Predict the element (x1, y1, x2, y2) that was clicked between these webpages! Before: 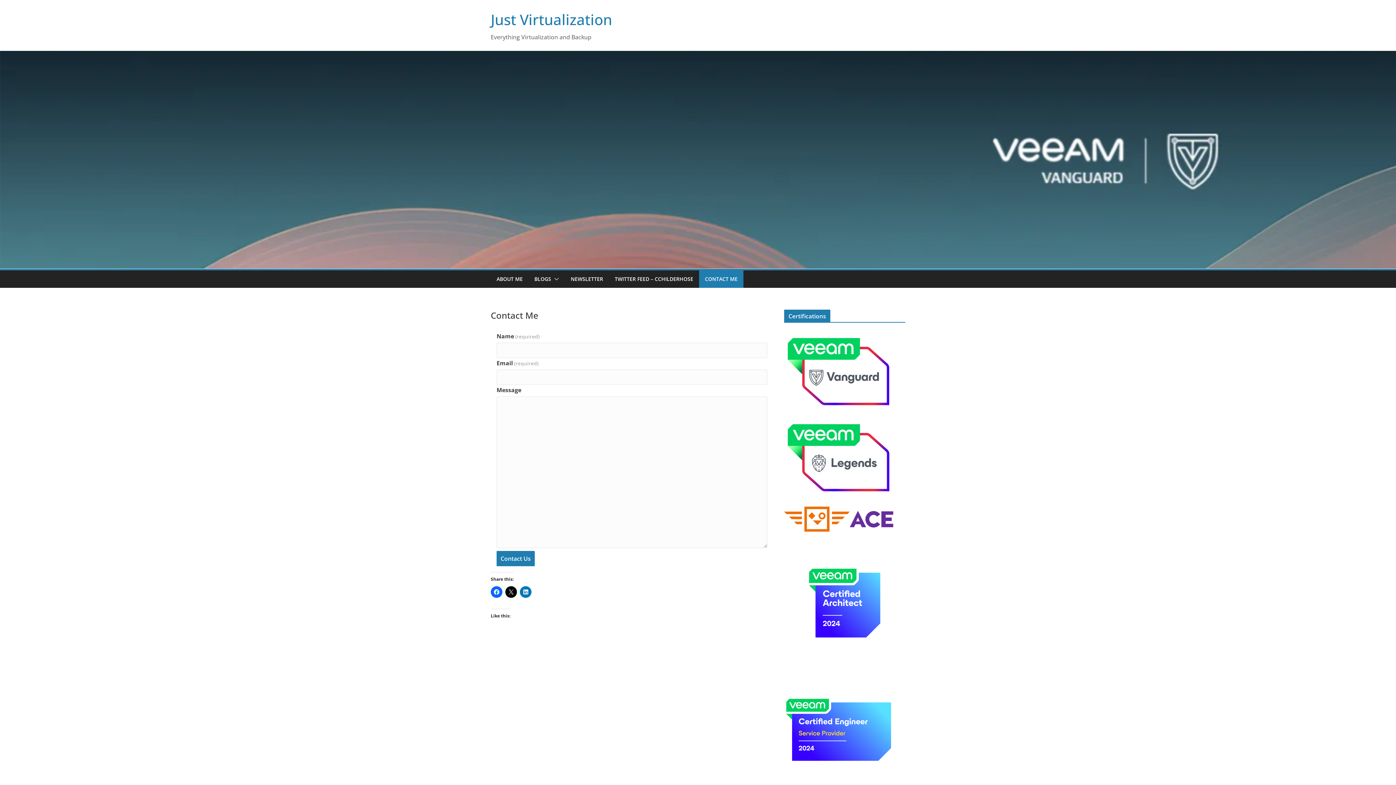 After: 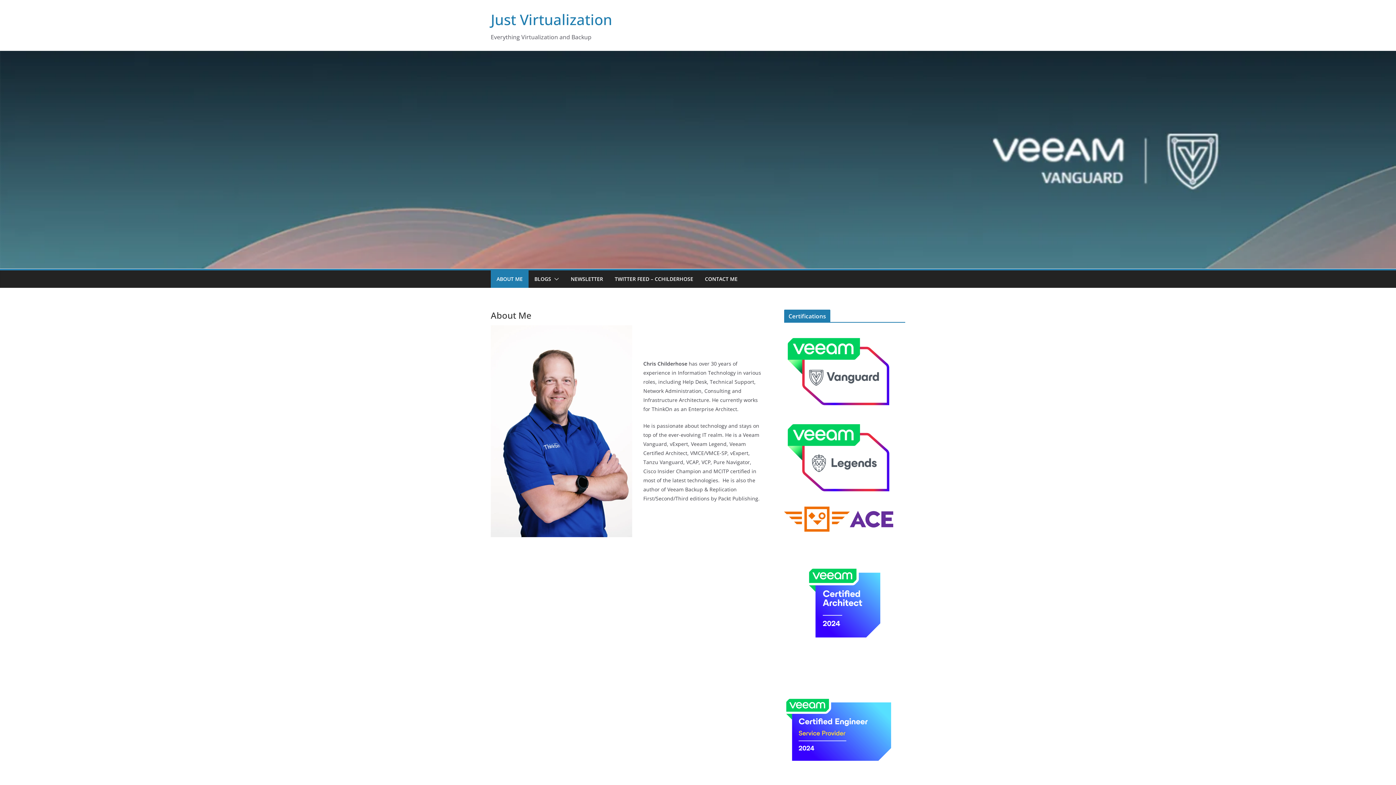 Action: label: ABOUT ME bbox: (496, 274, 522, 284)